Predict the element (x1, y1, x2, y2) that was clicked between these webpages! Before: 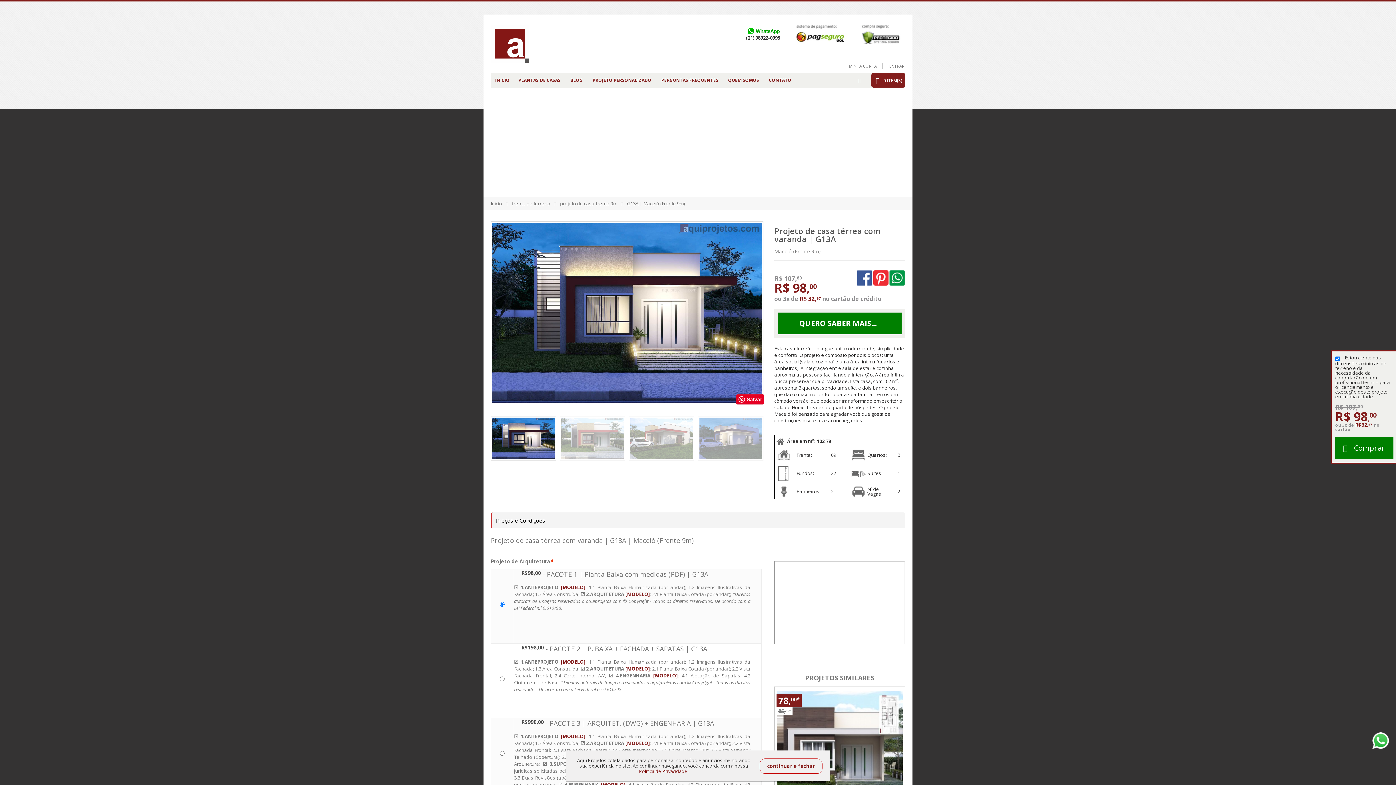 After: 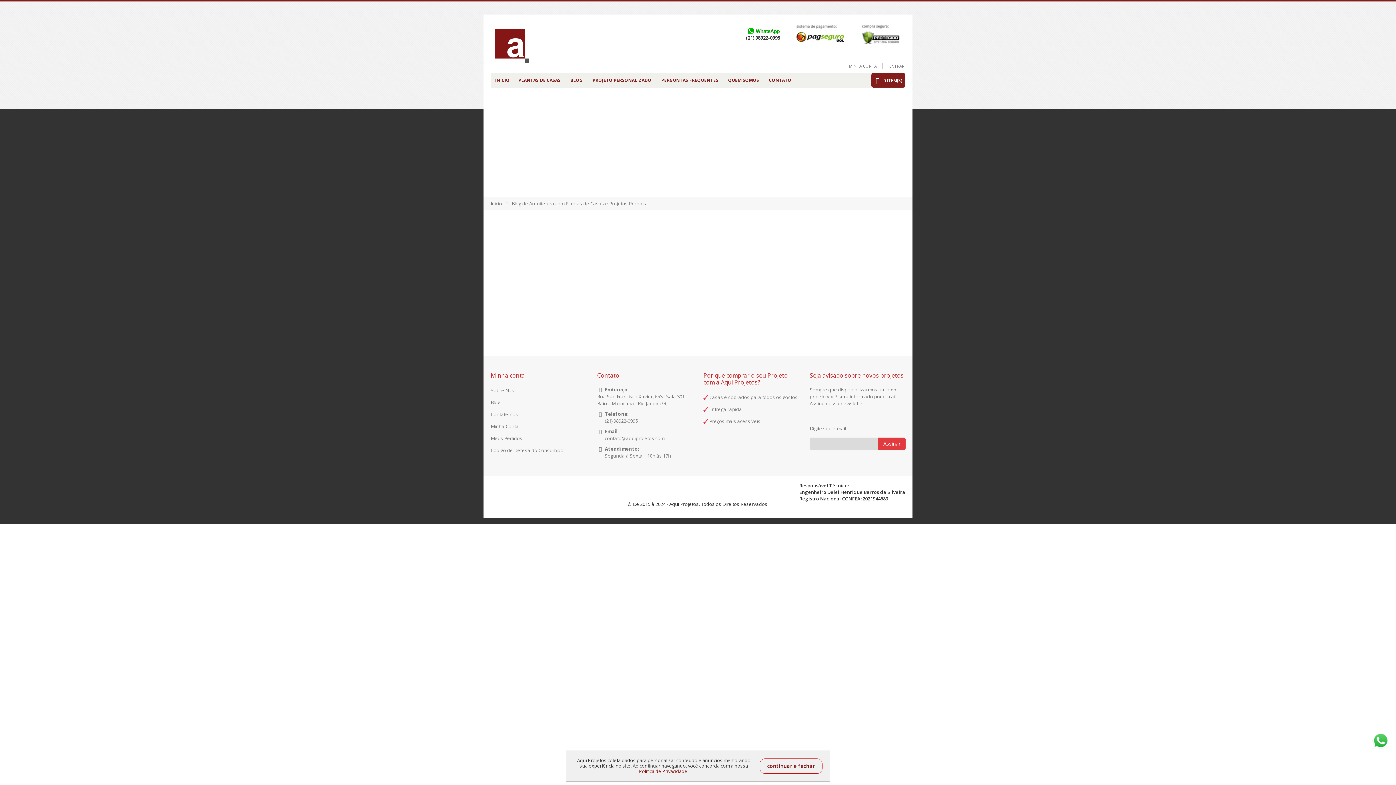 Action: bbox: (566, 73, 587, 87) label: BLOG